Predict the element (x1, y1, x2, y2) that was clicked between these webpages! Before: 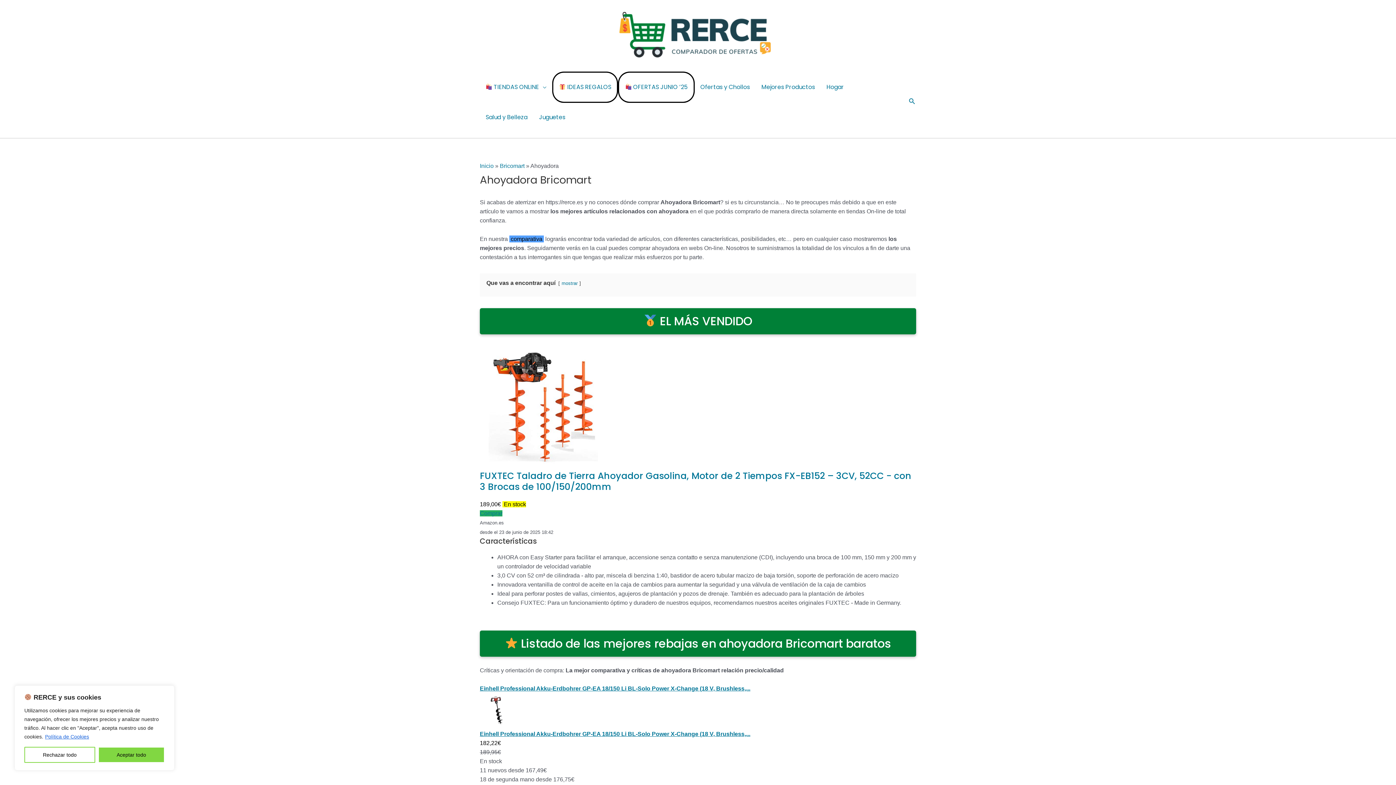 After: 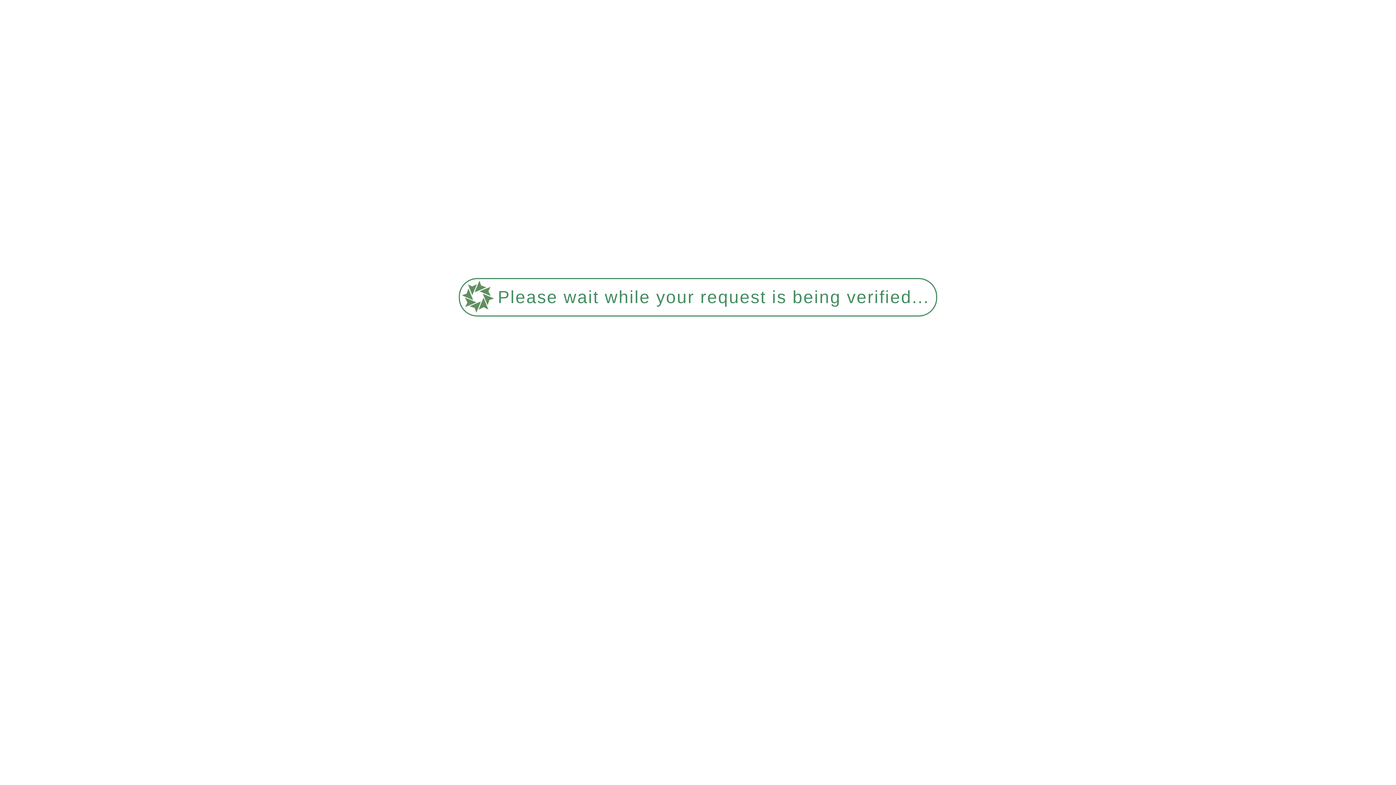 Action: label: Mejores Productos bbox: (755, 71, 820, 102)